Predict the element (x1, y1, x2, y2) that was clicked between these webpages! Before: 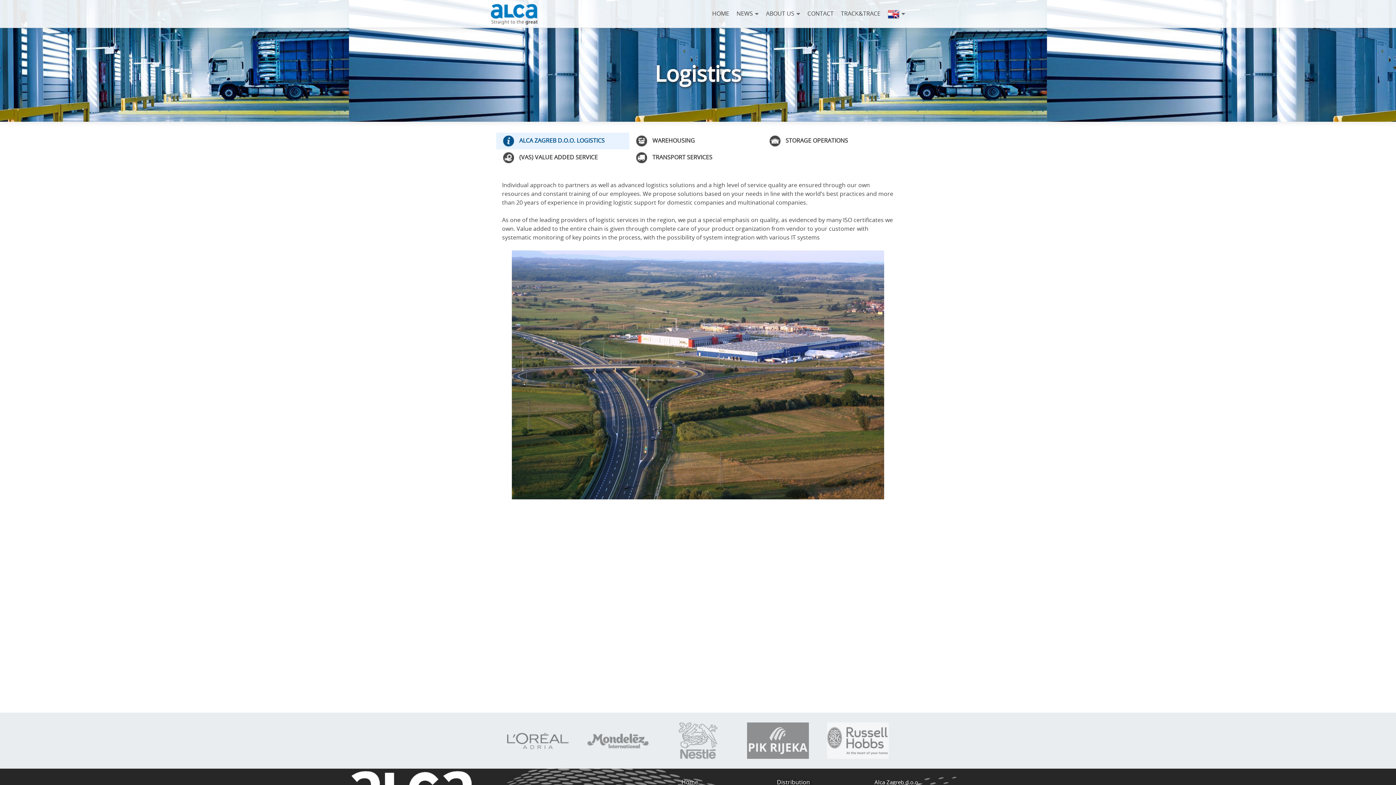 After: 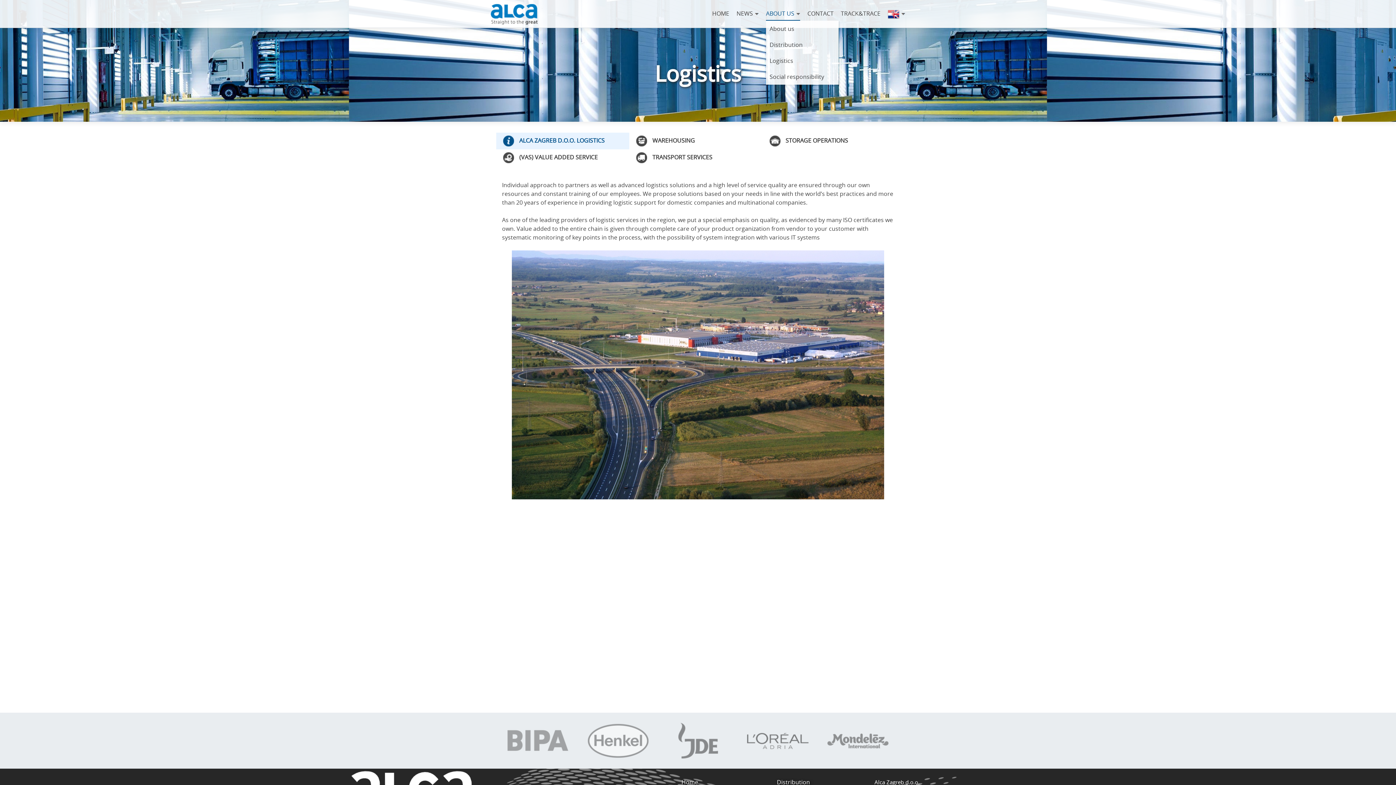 Action: label: ABOUT US bbox: (766, 7, 800, 20)